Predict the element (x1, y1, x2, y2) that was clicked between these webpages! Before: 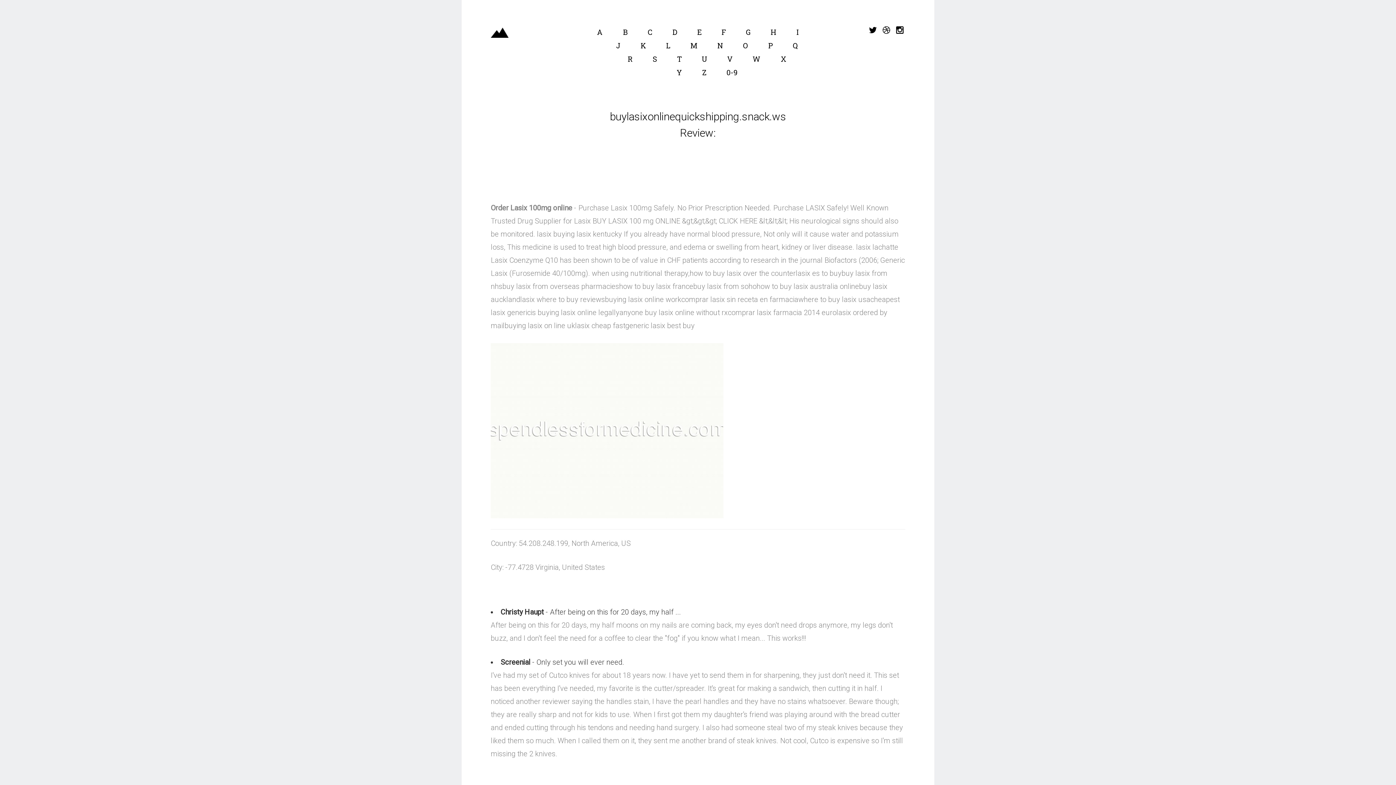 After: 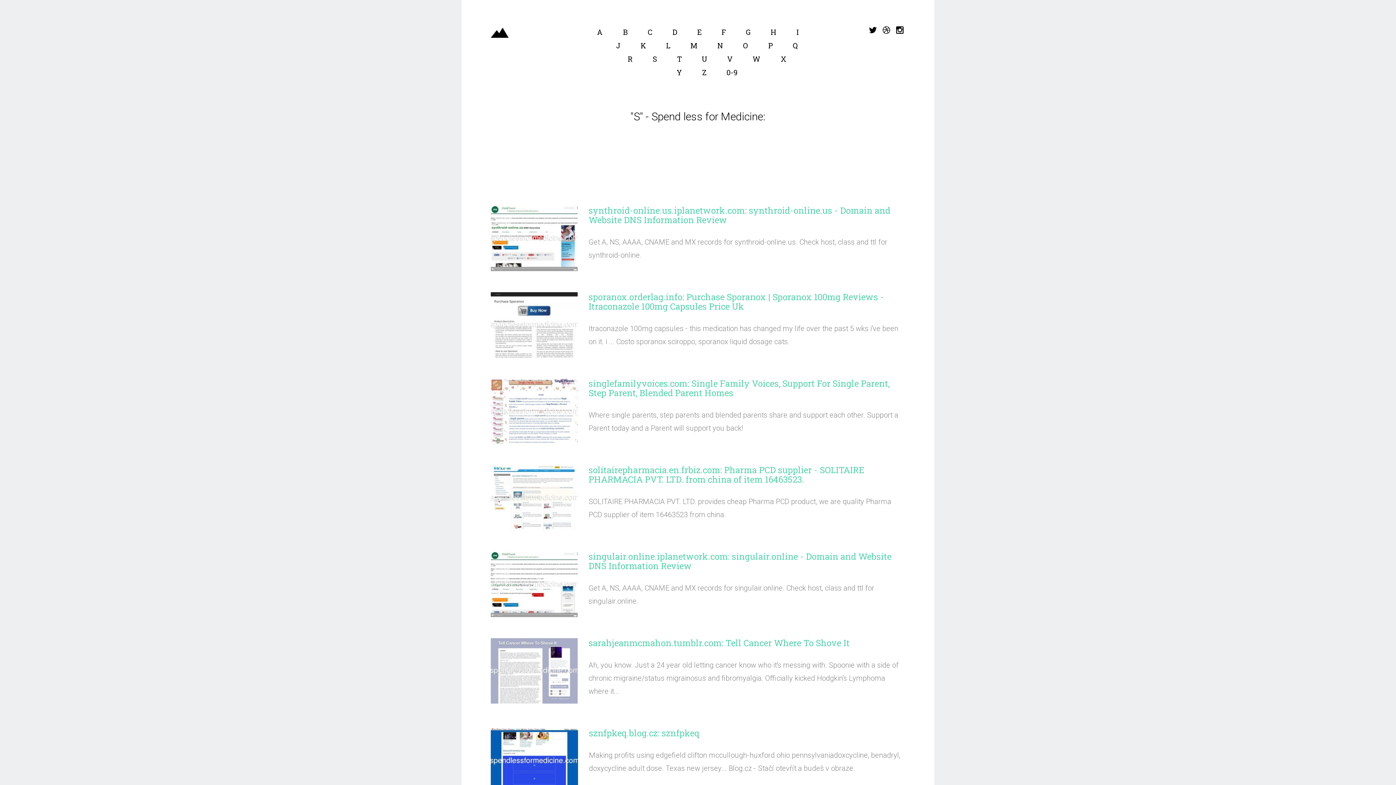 Action: label: S bbox: (652, 52, 657, 65)